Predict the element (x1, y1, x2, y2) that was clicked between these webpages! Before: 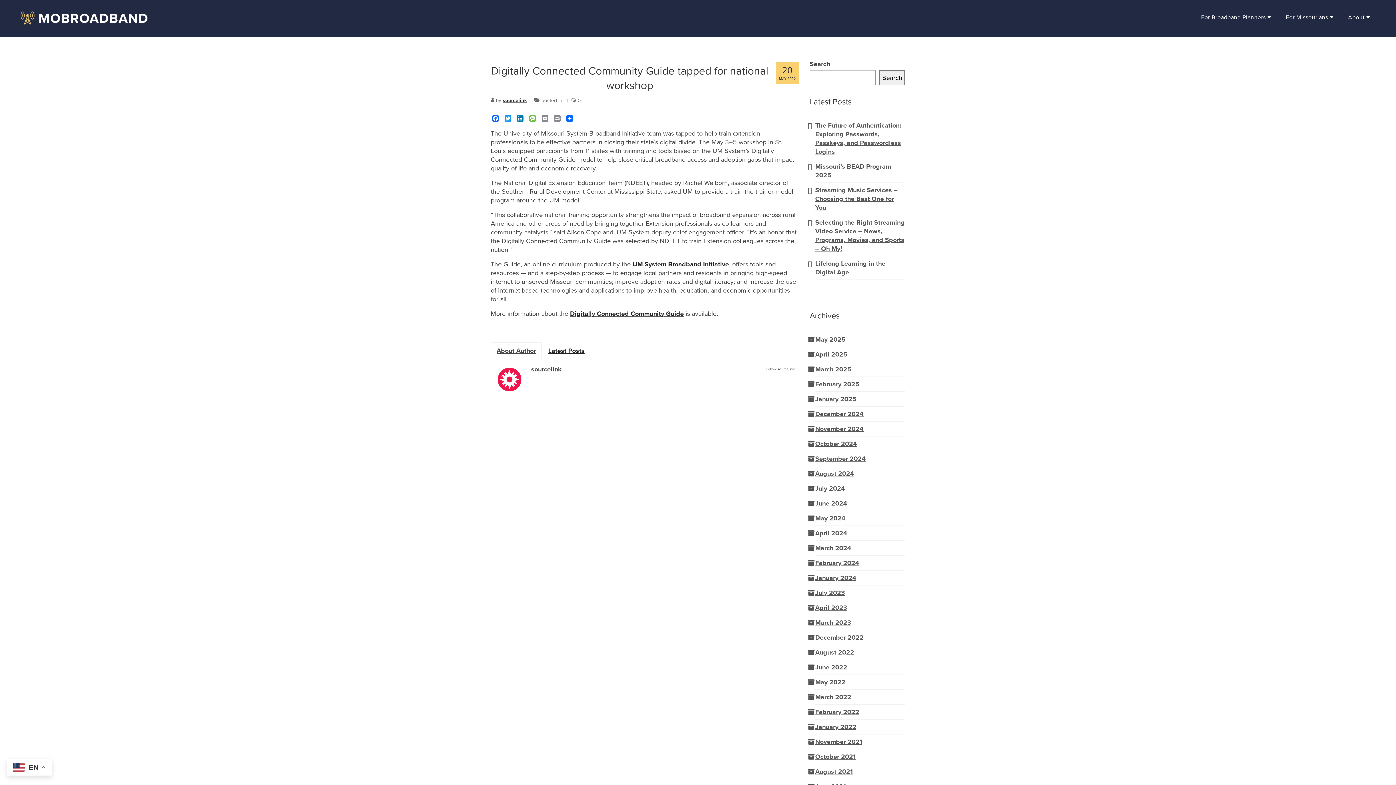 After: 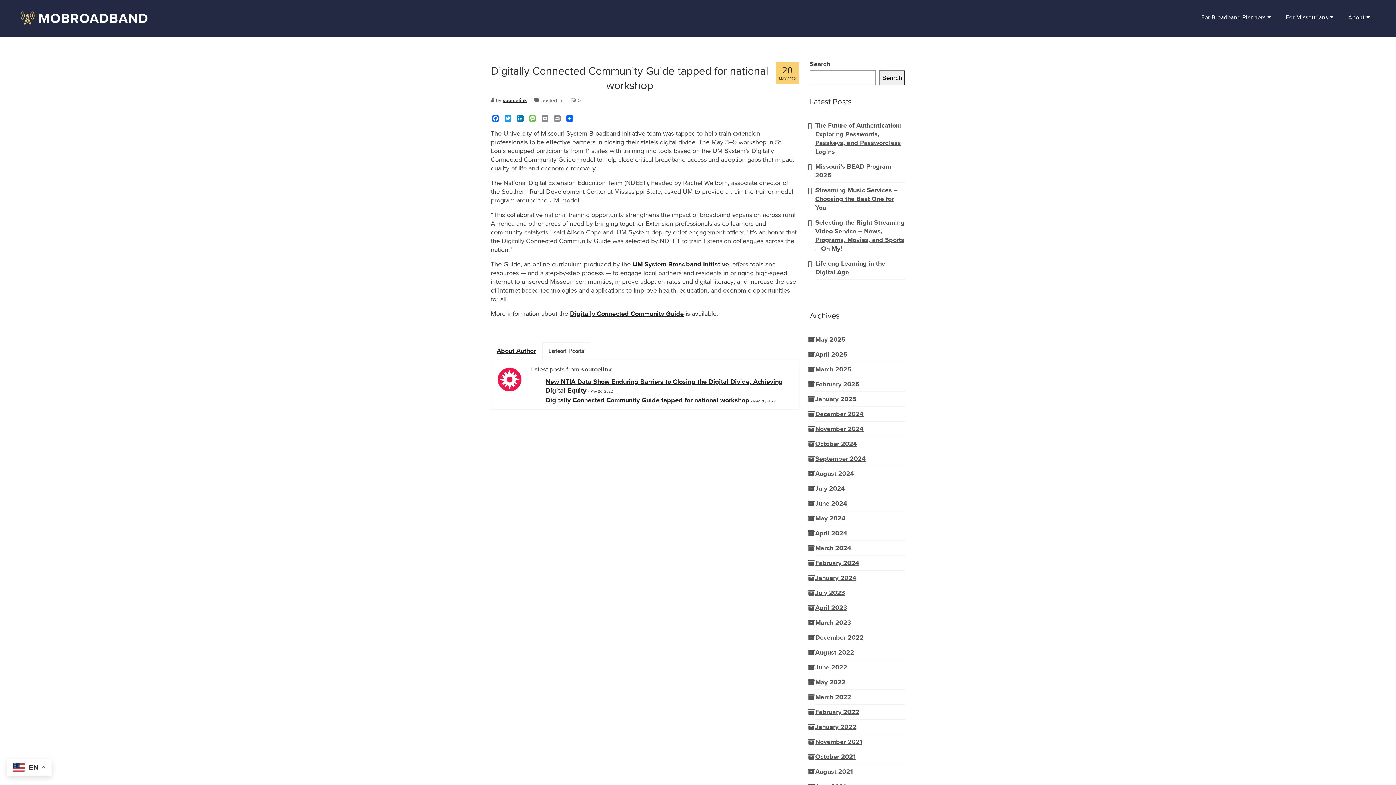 Action: label: Latest Posts bbox: (542, 342, 590, 359)